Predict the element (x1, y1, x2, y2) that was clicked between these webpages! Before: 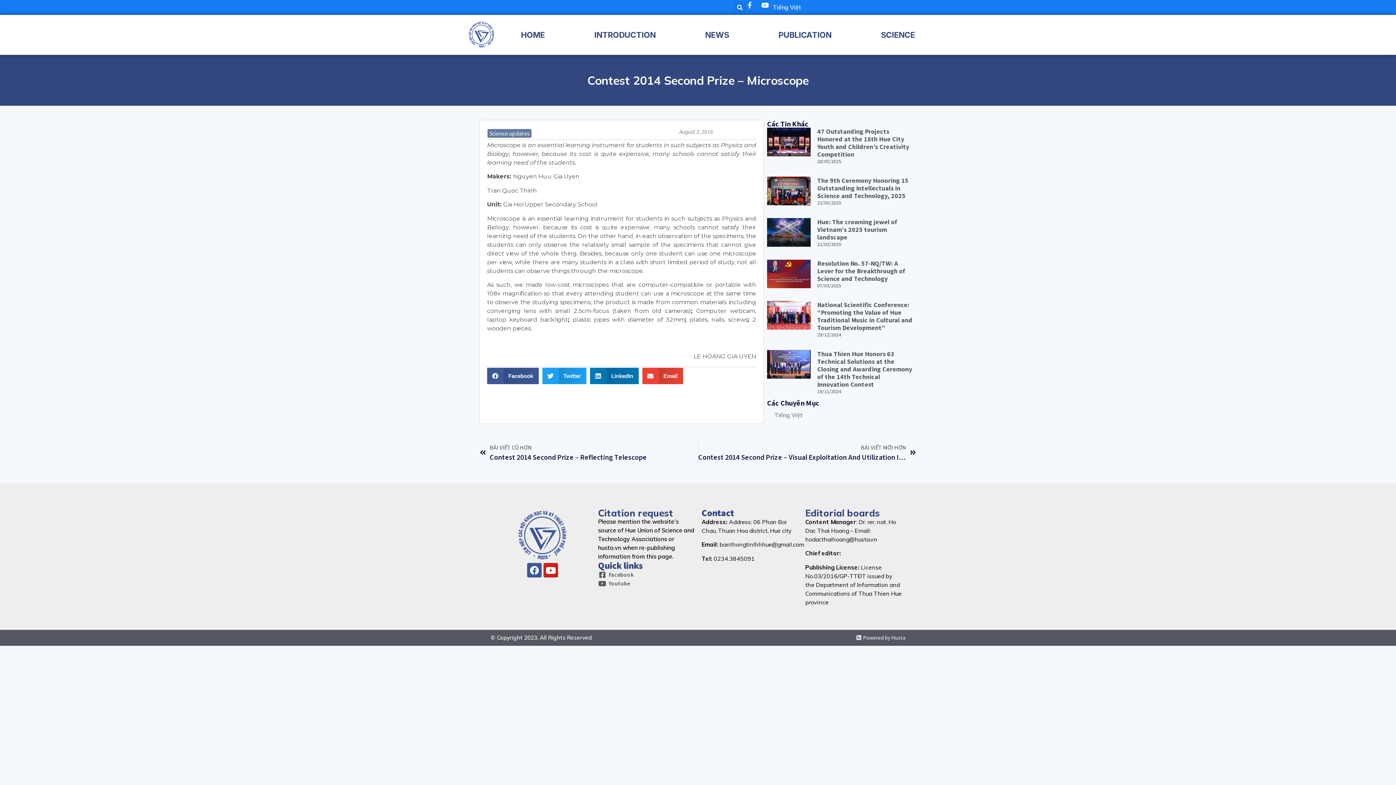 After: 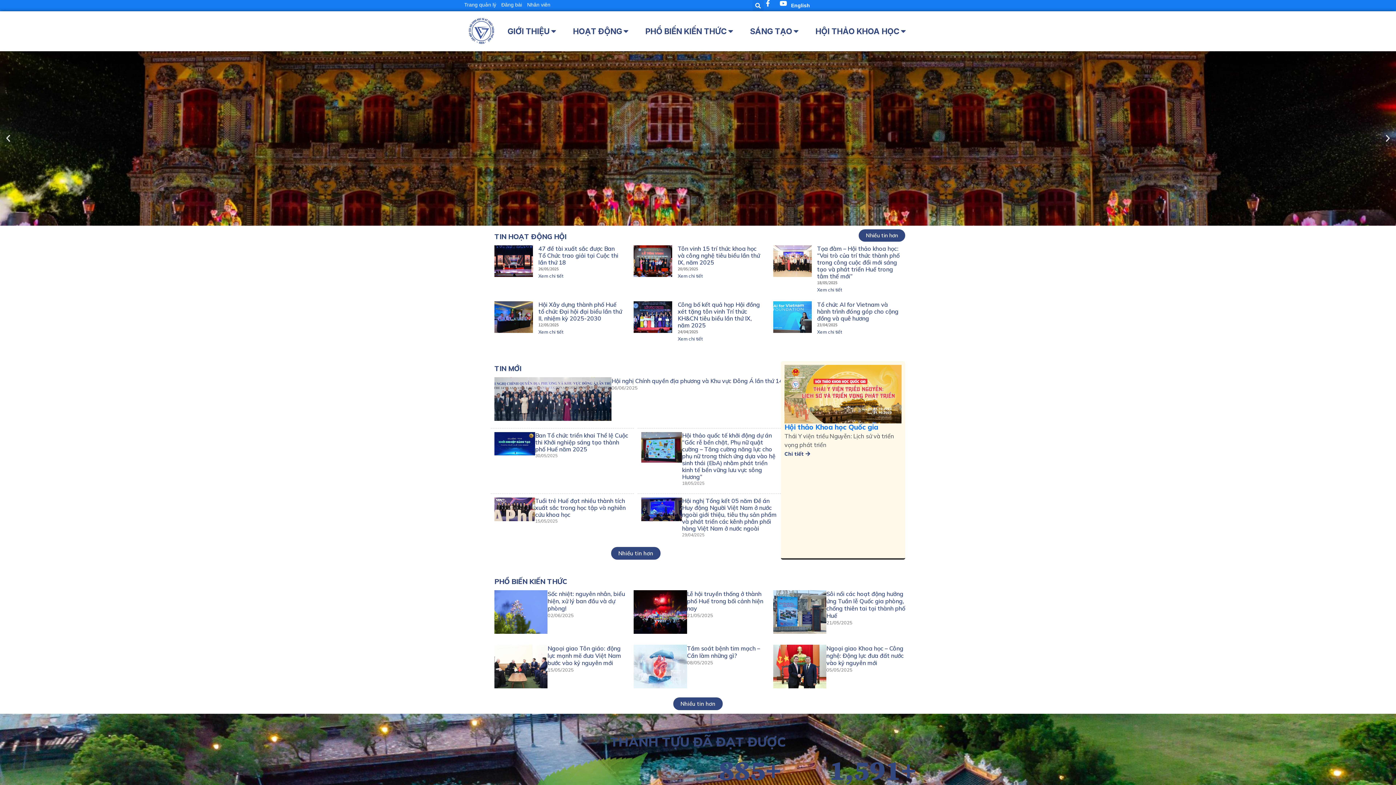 Action: label: Tiếng Việt bbox: (767, 406, 912, 423)